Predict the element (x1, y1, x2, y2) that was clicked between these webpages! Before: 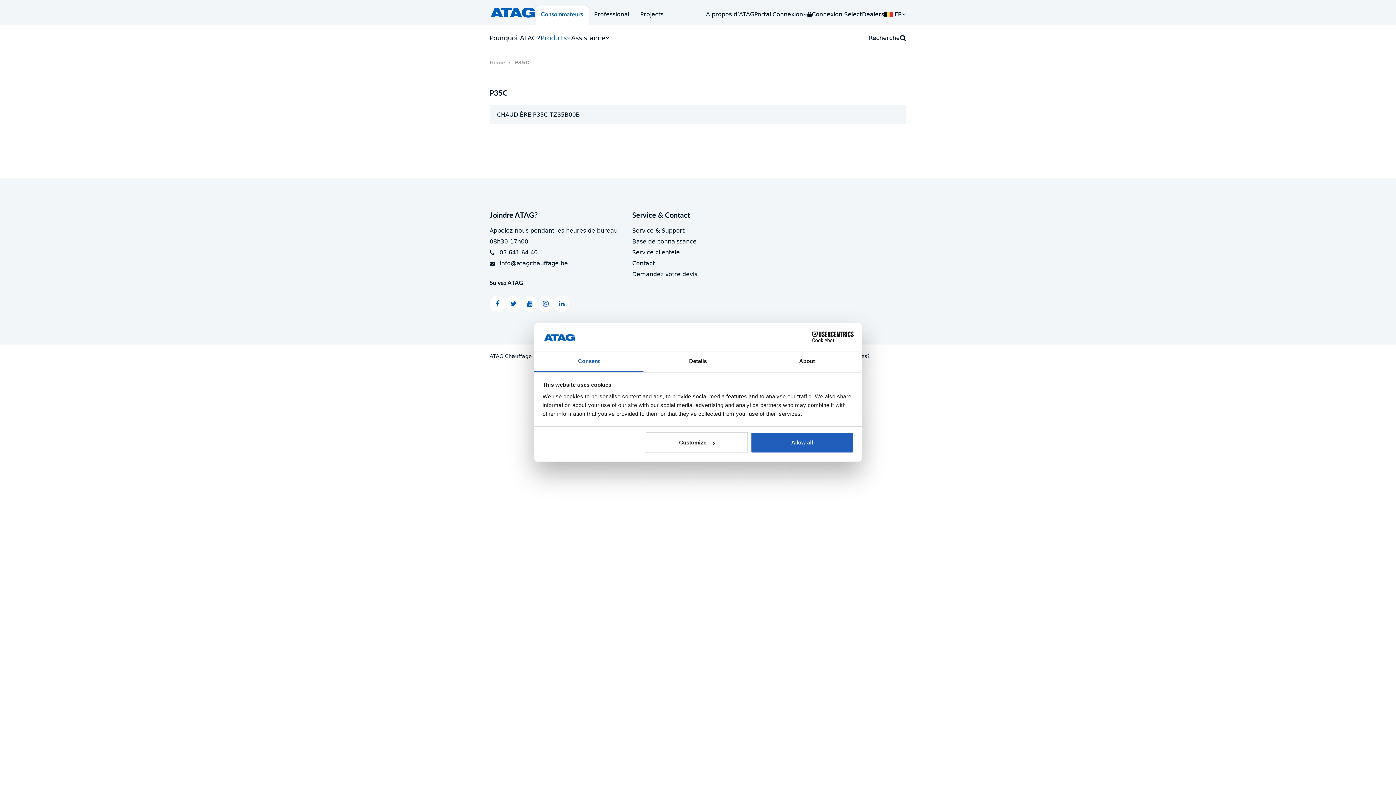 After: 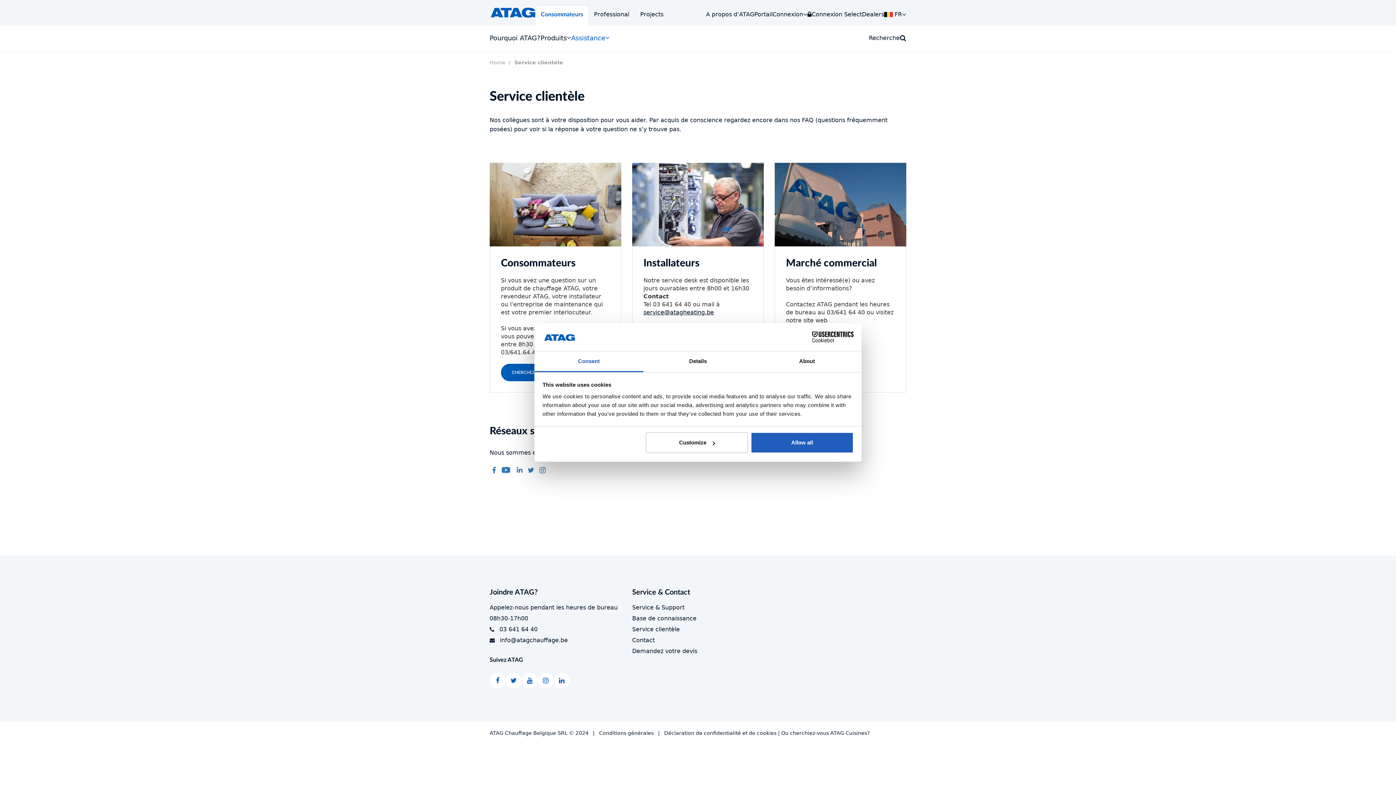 Action: bbox: (632, 249, 680, 256) label: Service clientèle